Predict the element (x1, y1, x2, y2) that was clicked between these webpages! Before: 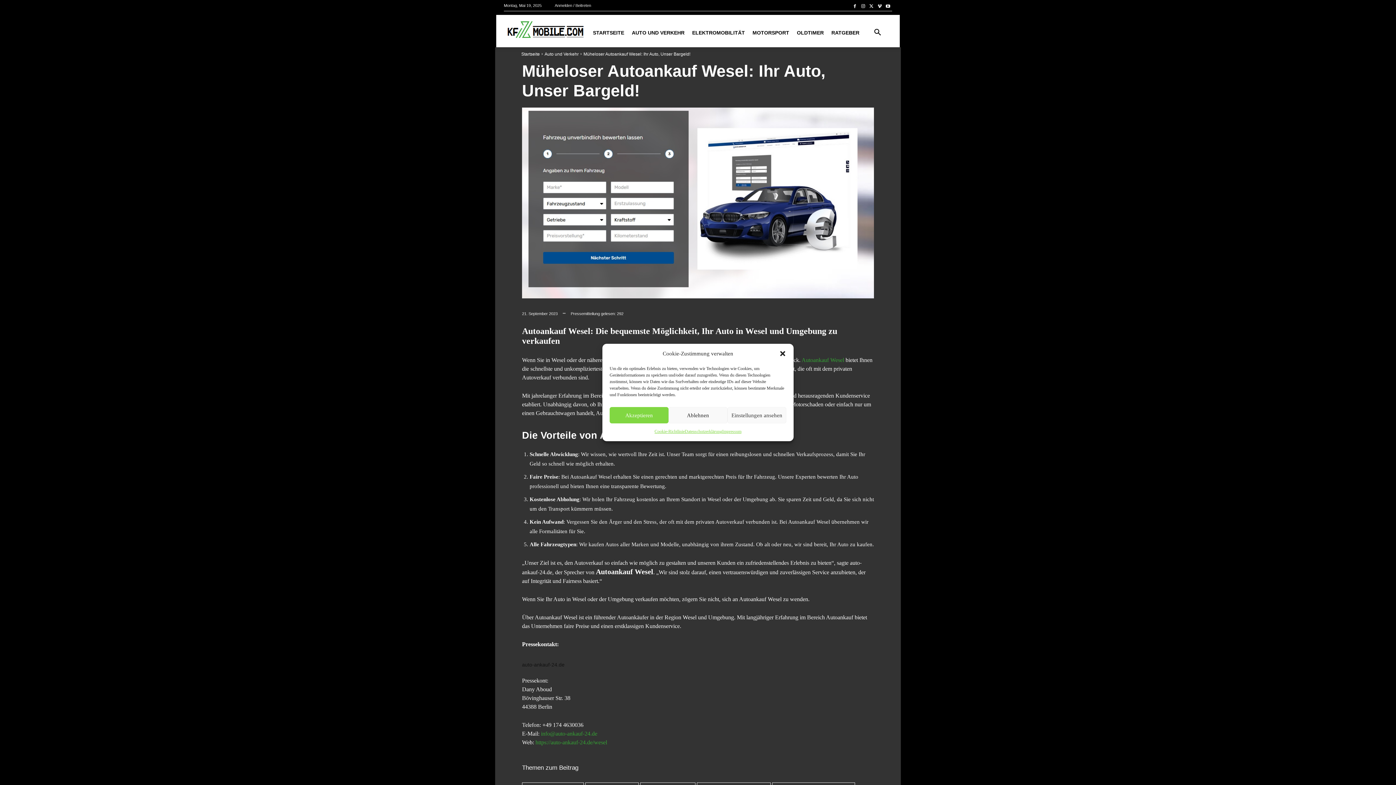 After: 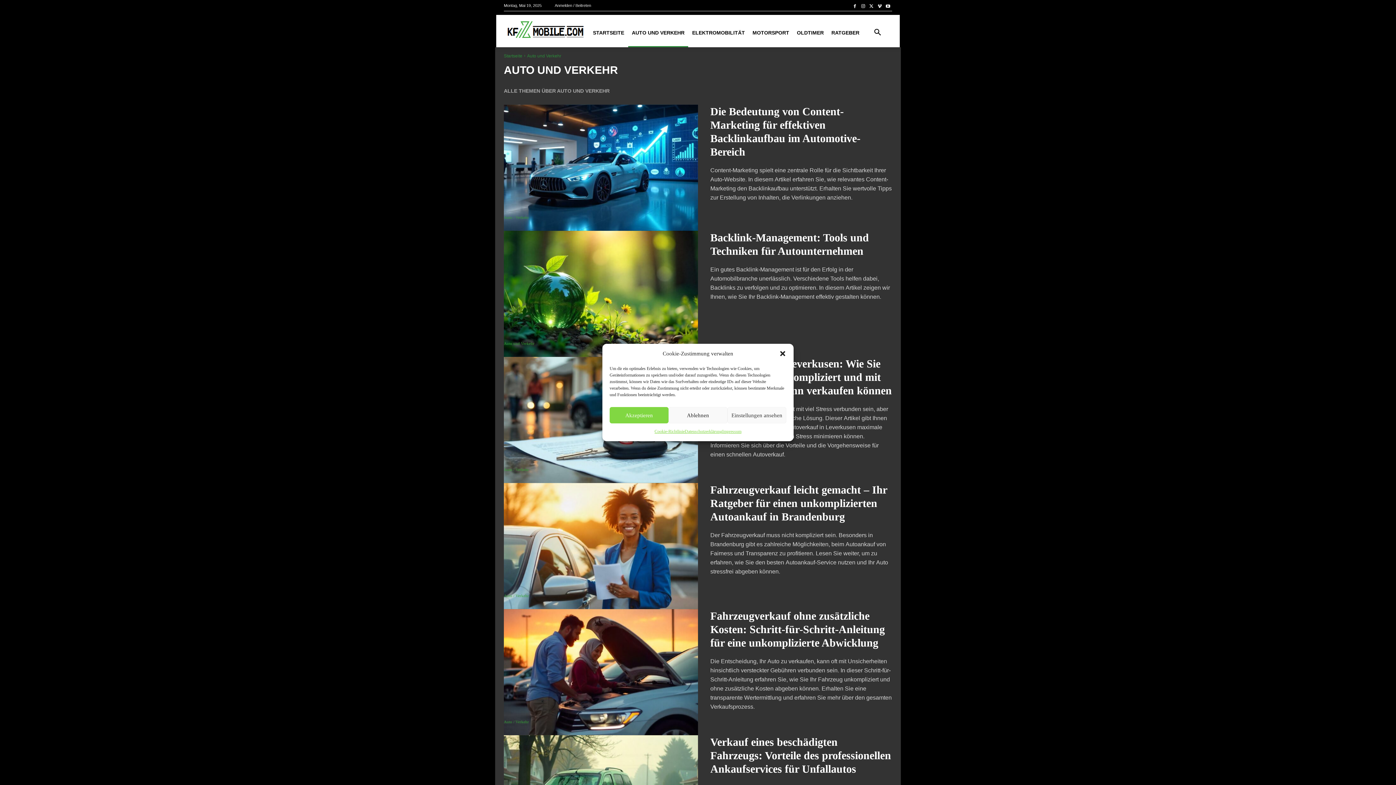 Action: bbox: (628, 18, 688, 47) label: AUTO UND VERKEHR